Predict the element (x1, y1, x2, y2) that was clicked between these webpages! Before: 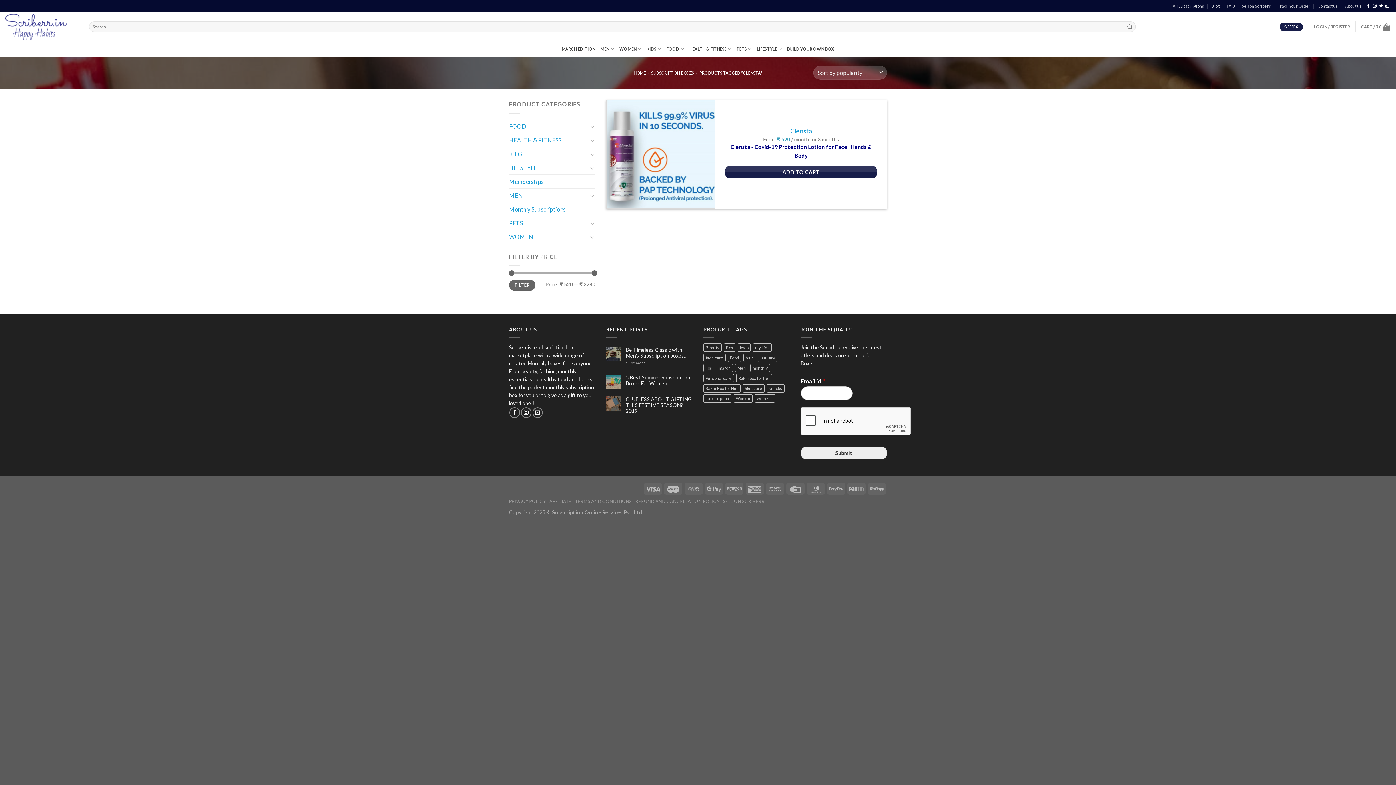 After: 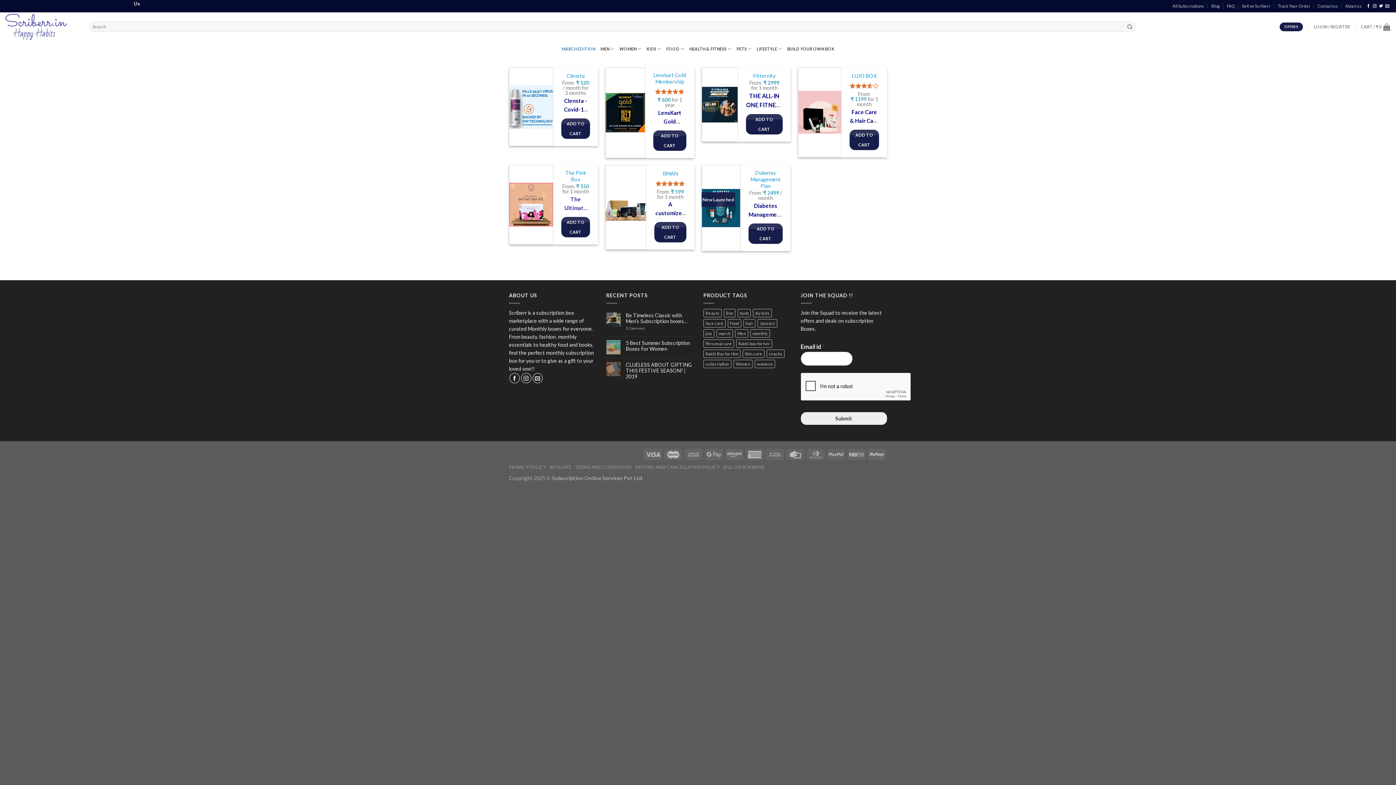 Action: label: MARCH EDITION bbox: (561, 41, 595, 56)